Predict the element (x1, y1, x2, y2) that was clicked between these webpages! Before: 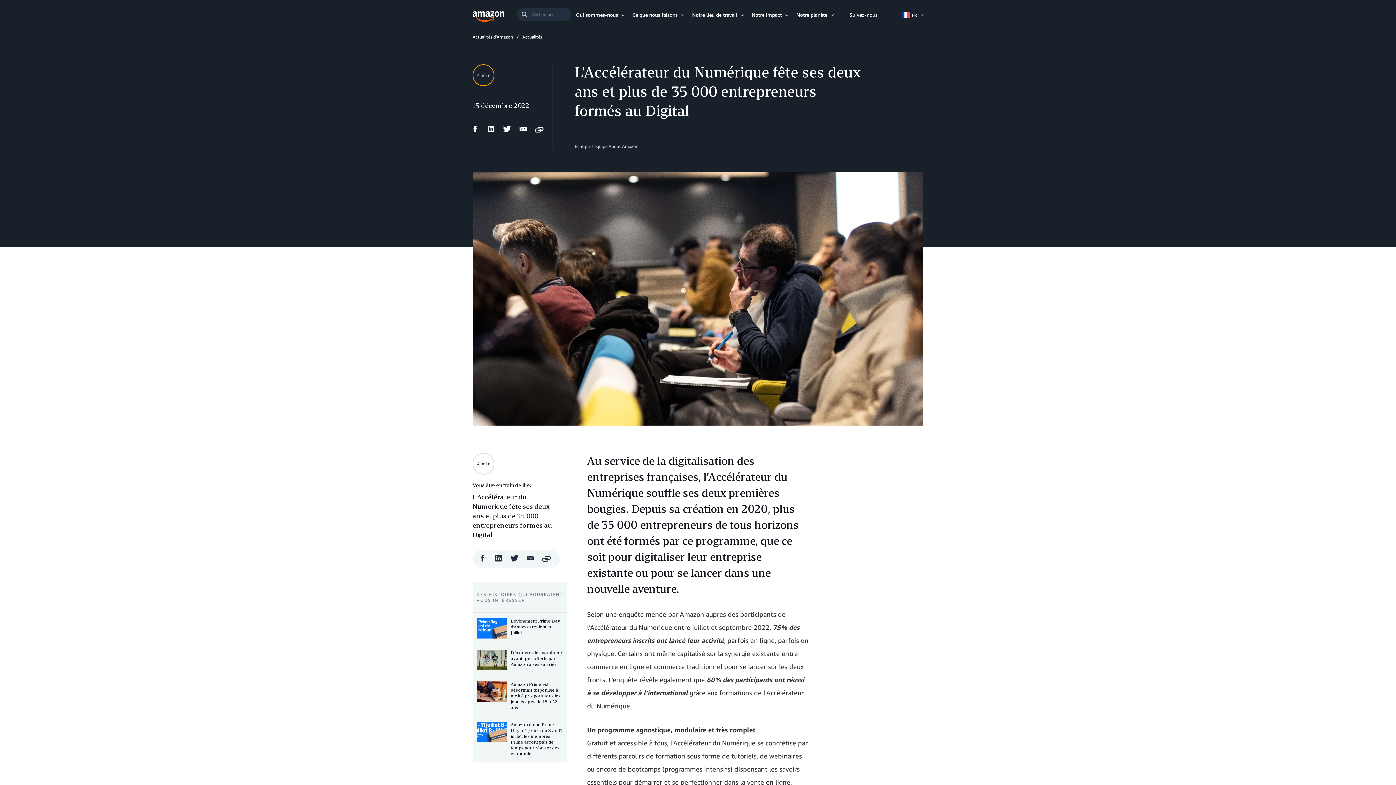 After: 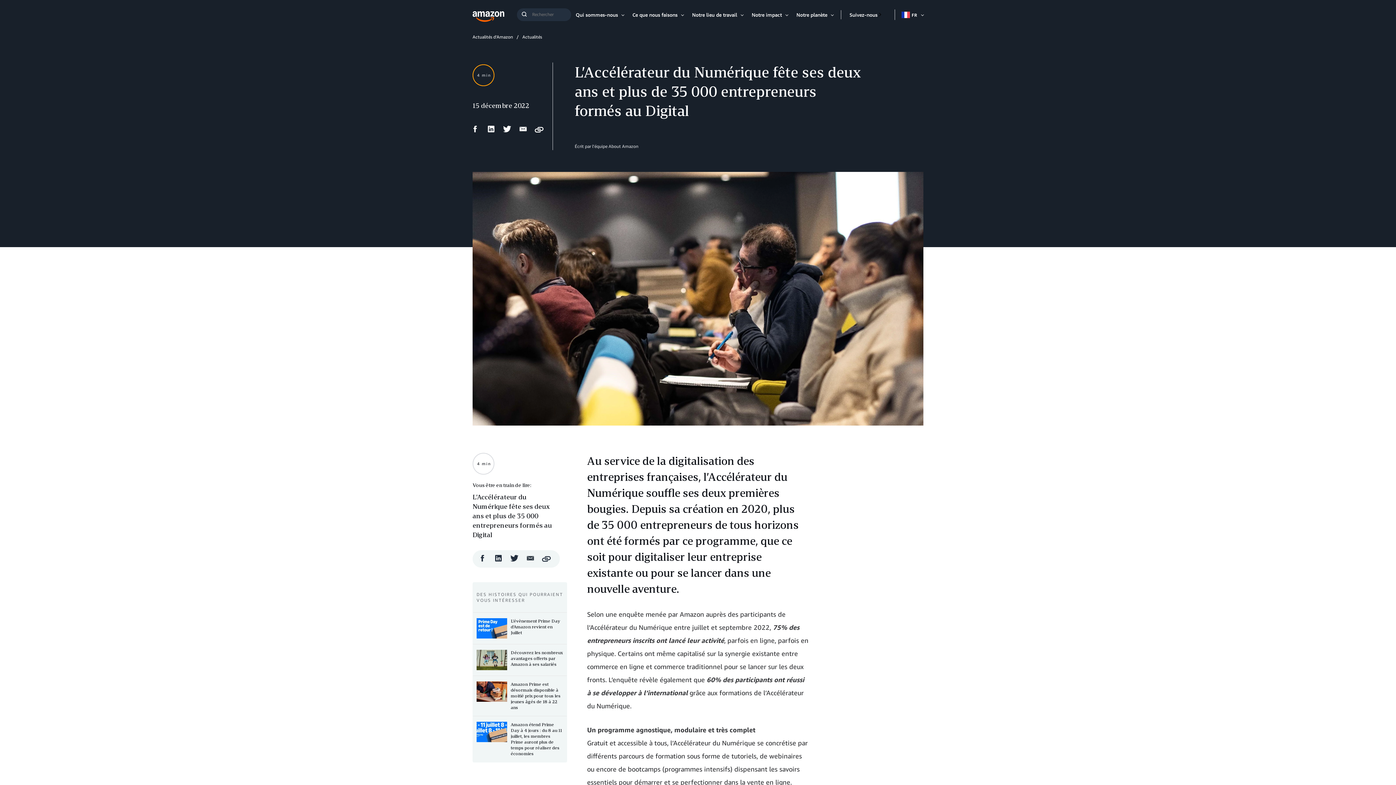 Action: bbox: (526, 557, 534, 564) label: Partager par e-mail